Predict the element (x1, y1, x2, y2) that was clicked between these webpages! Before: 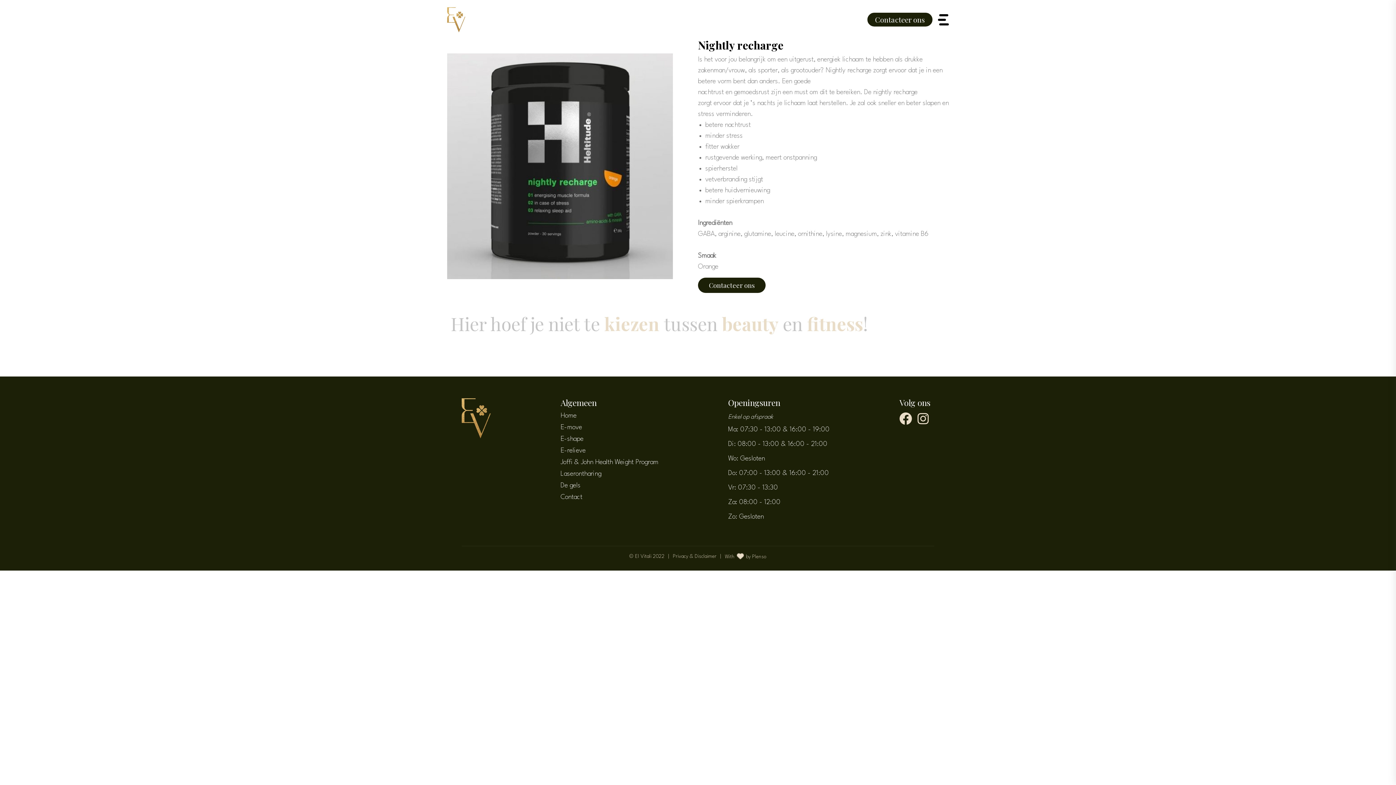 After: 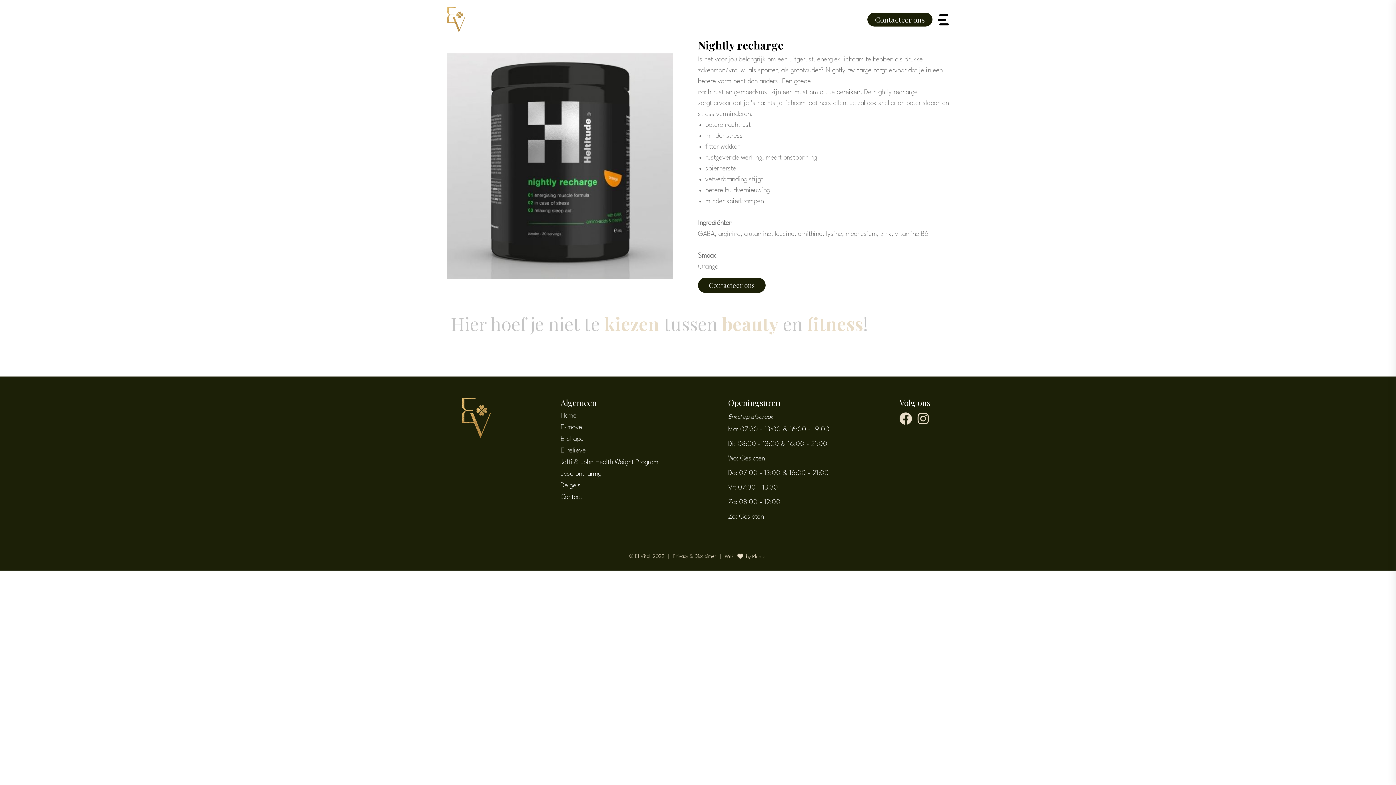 Action: bbox: (629, 554, 664, 559) label: © El Vitali 2022